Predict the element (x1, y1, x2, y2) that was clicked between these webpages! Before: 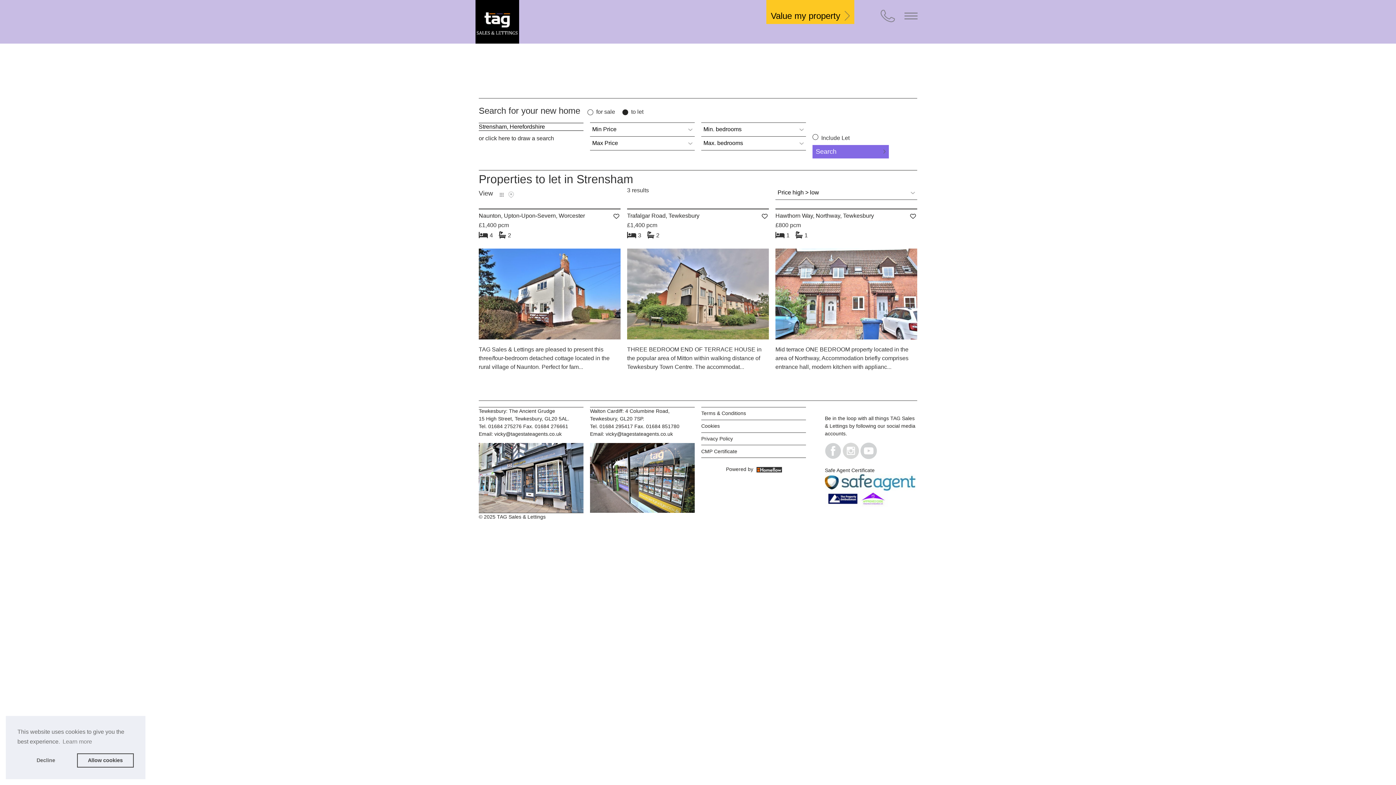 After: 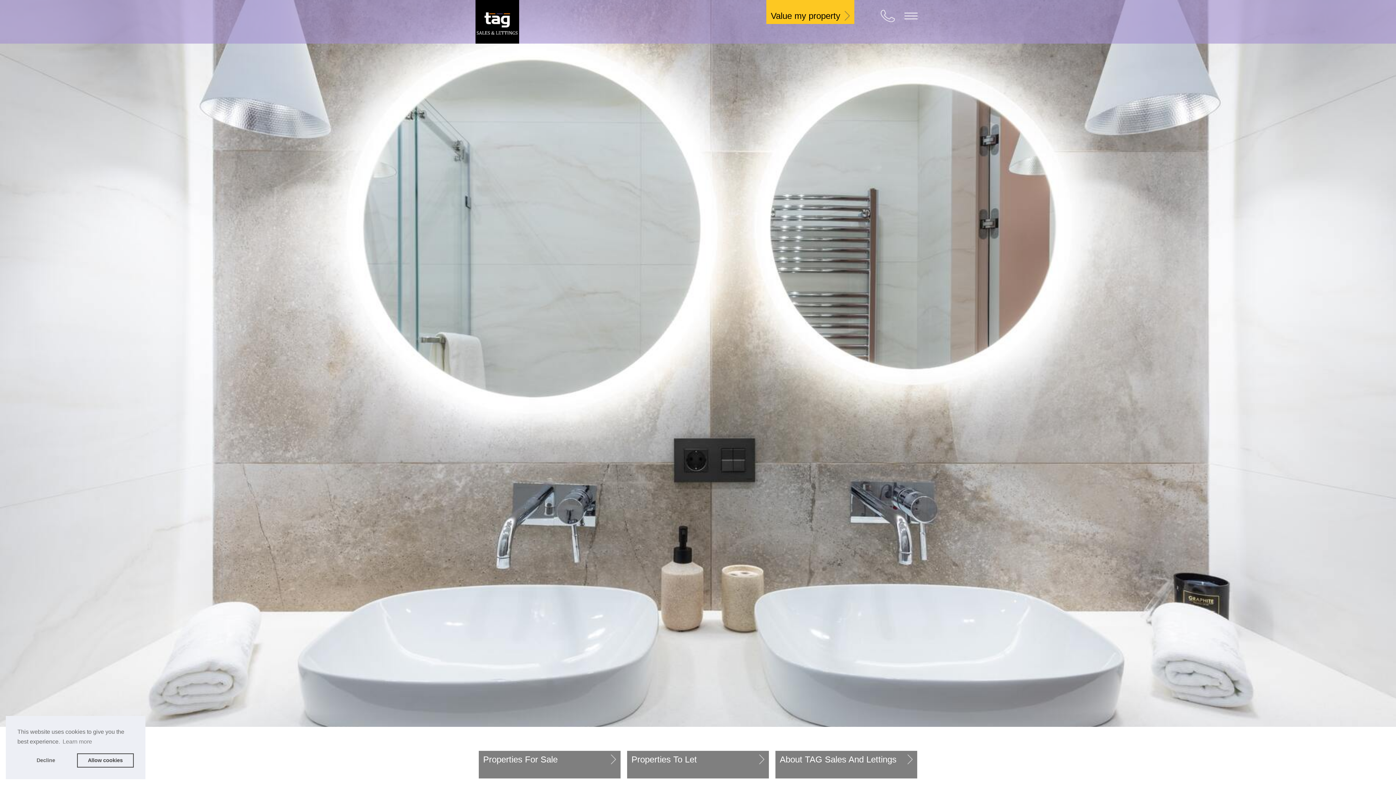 Action: label: Back to homepage bbox: (475, 0, 584, 43)